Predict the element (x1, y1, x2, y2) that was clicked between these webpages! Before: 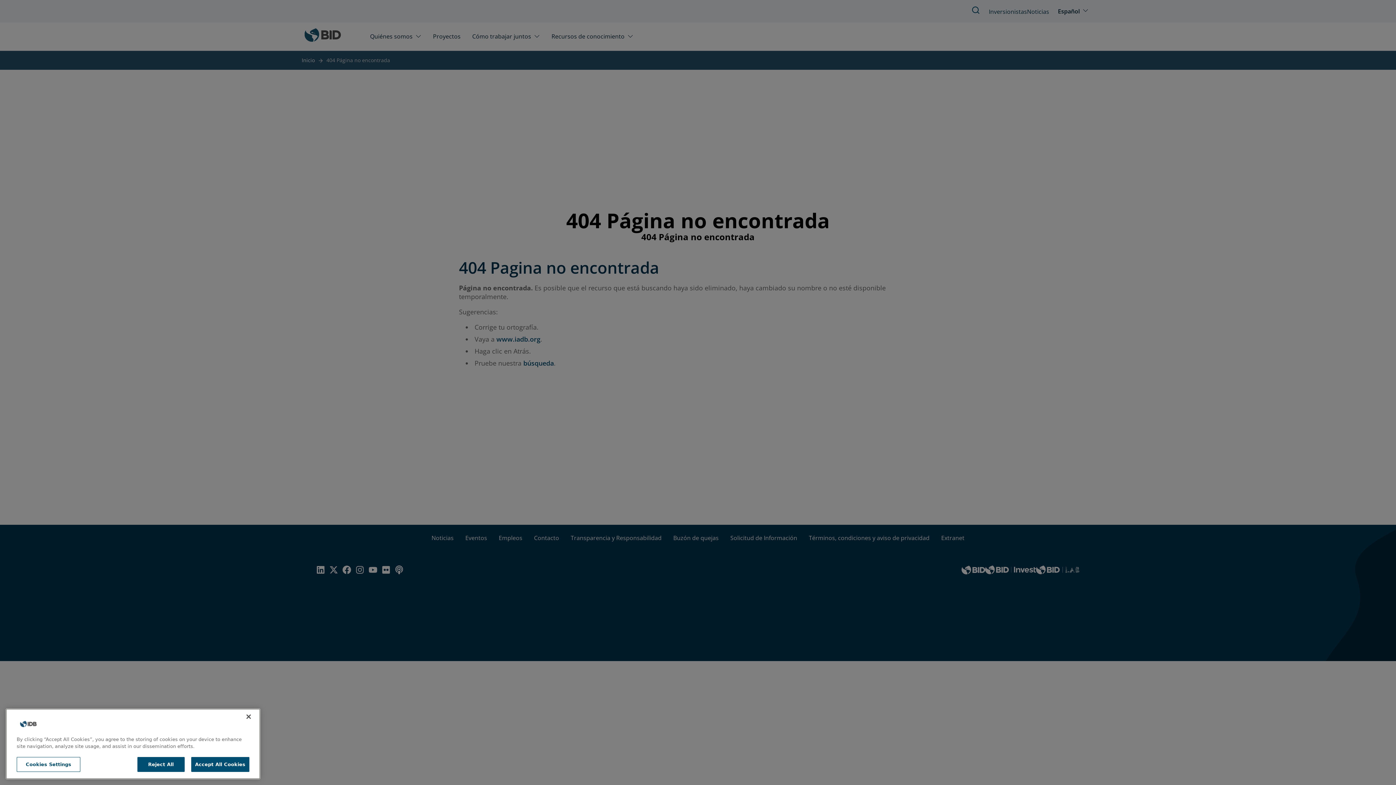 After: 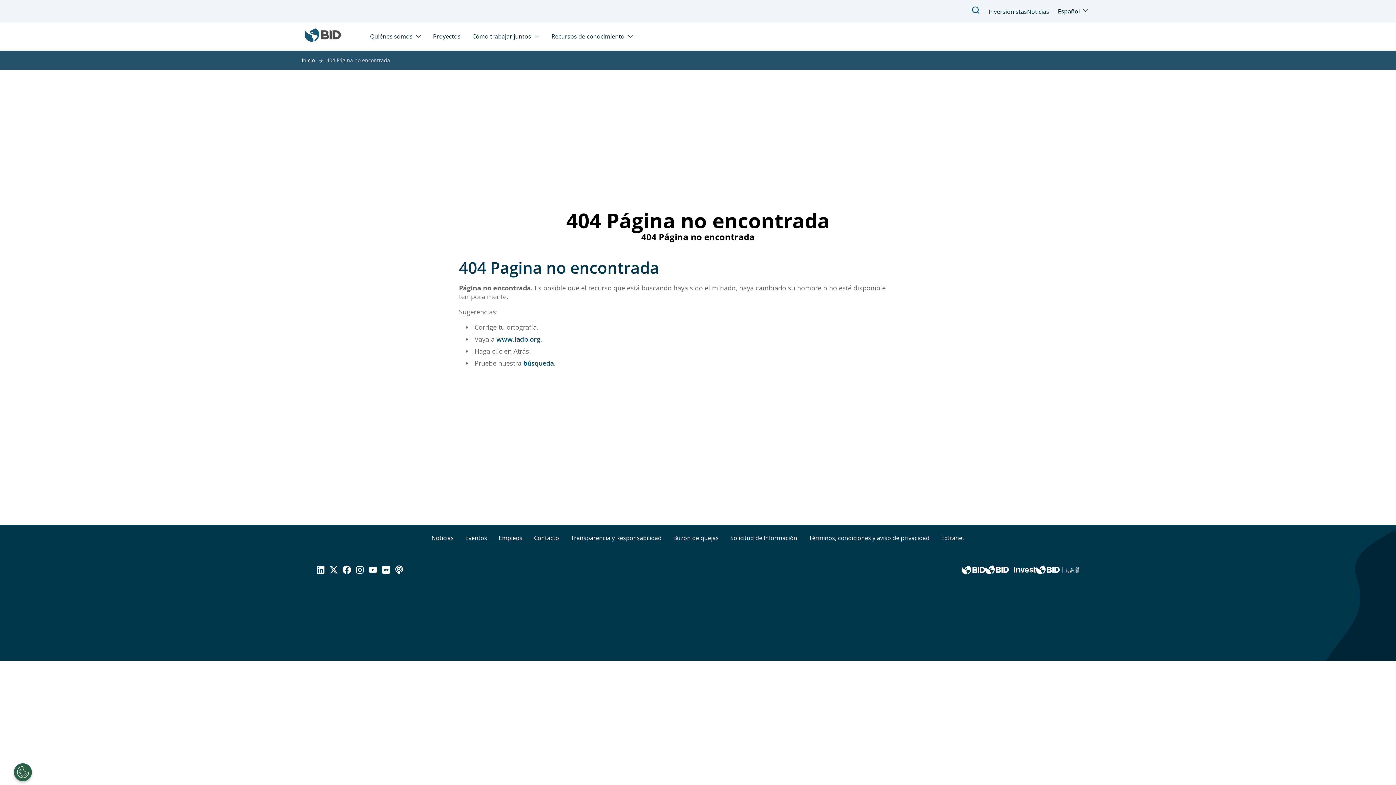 Action: label: Reject All bbox: (137, 763, 184, 777)